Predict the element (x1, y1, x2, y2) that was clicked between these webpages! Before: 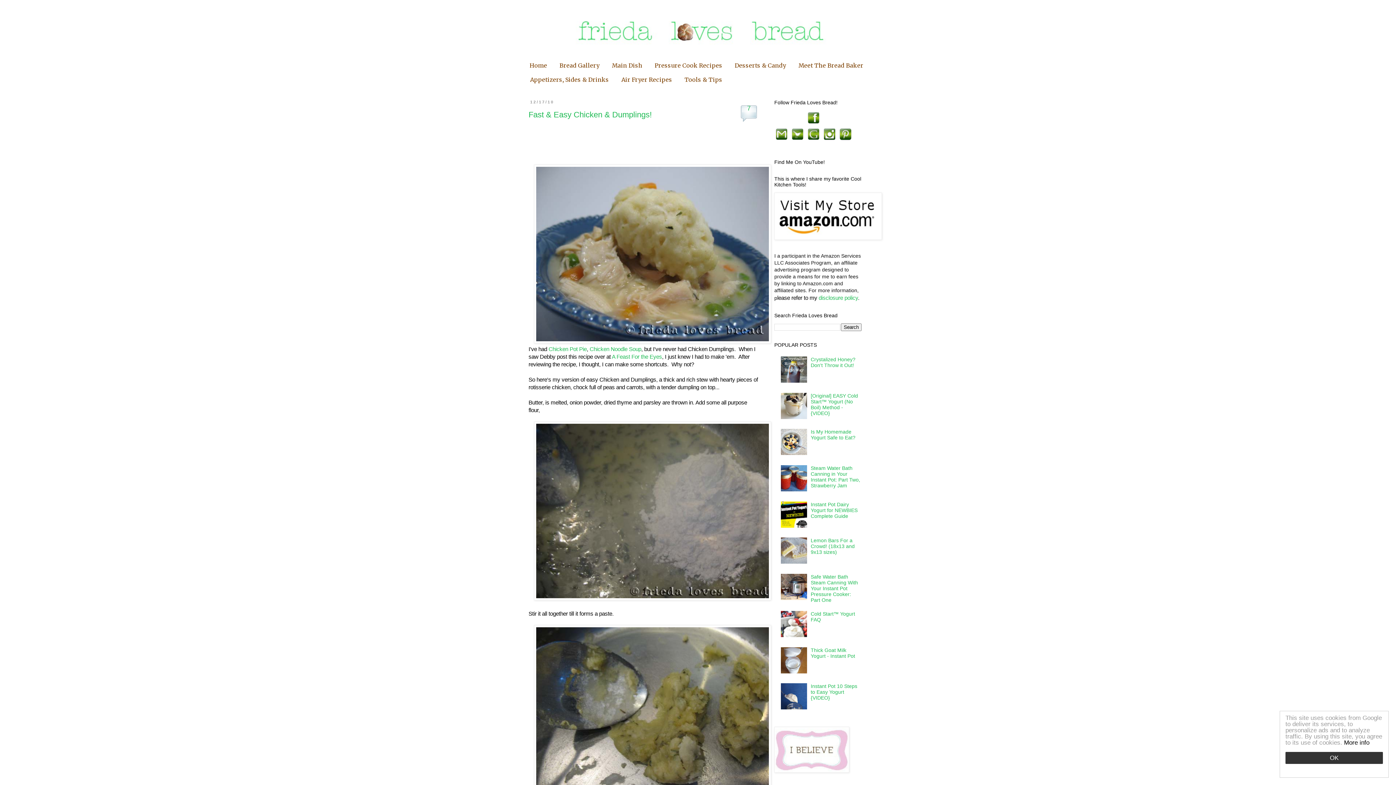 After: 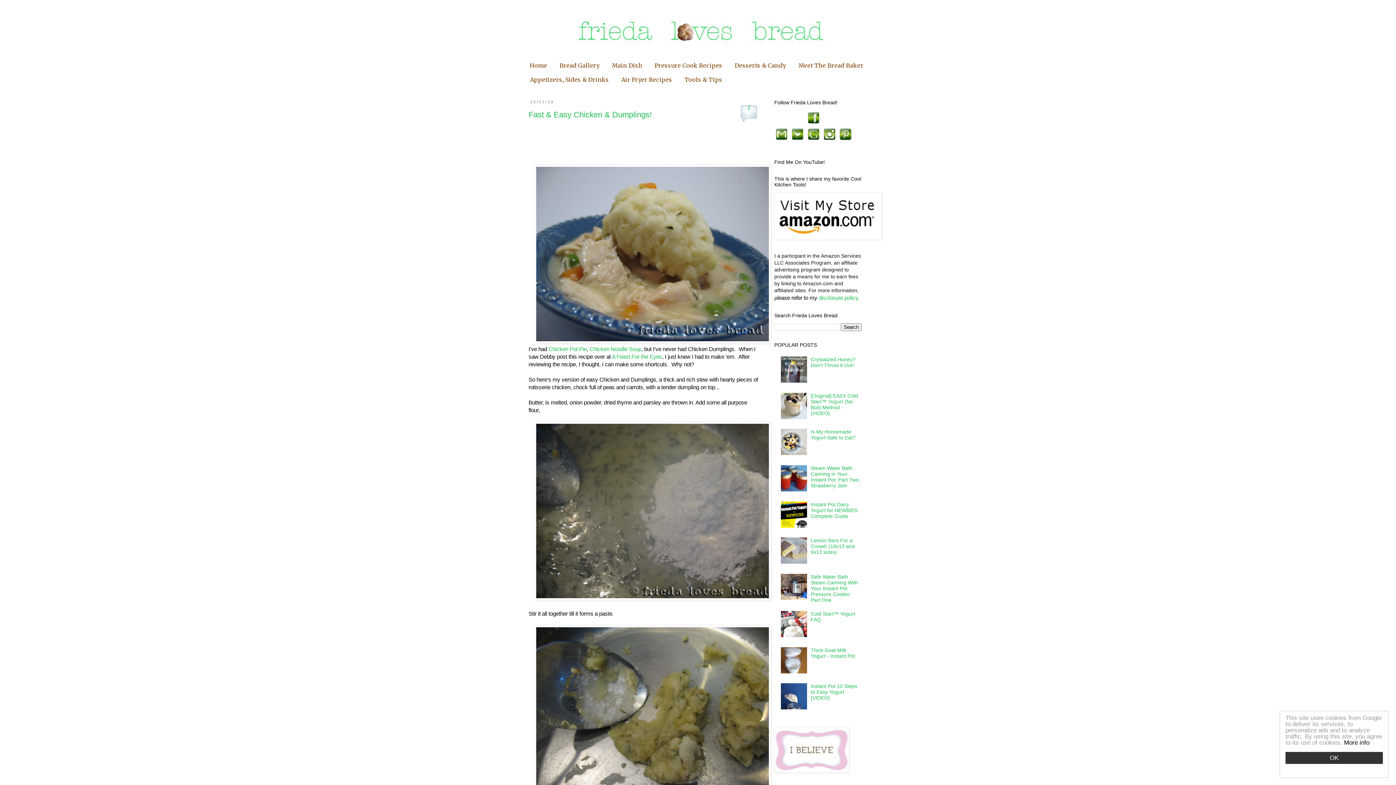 Action: bbox: (806, 120, 821, 126)